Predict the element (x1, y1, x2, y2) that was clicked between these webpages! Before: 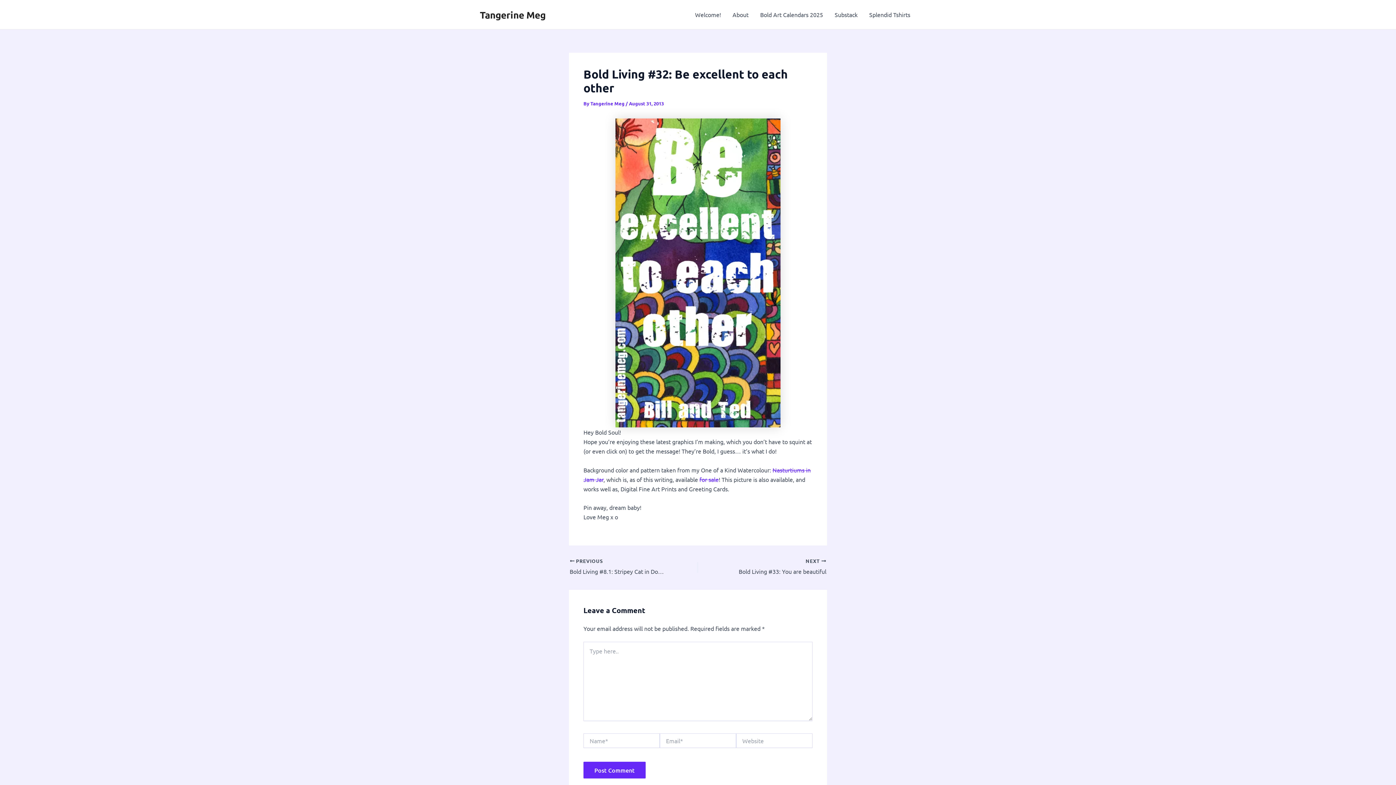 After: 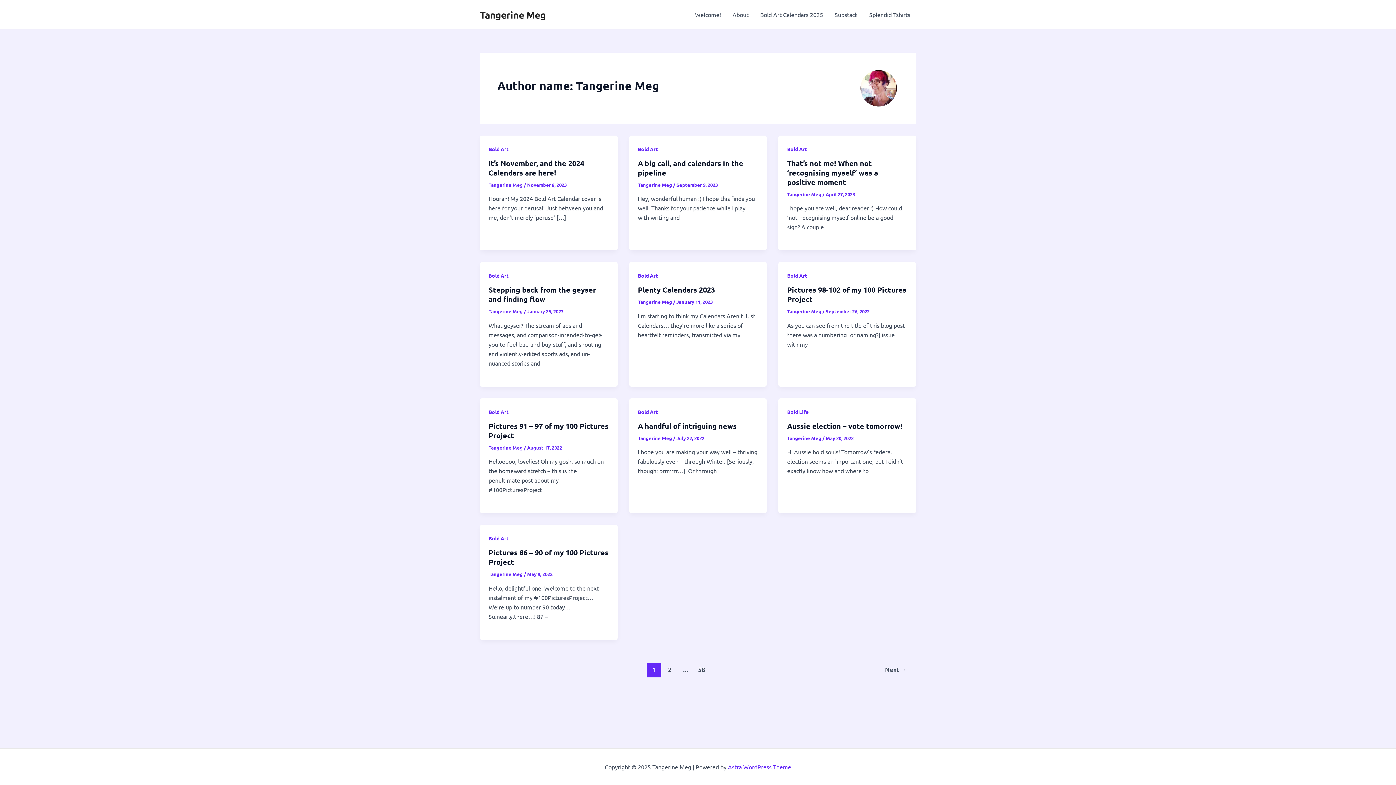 Action: bbox: (590, 100, 625, 106) label: Tangerine Meg 